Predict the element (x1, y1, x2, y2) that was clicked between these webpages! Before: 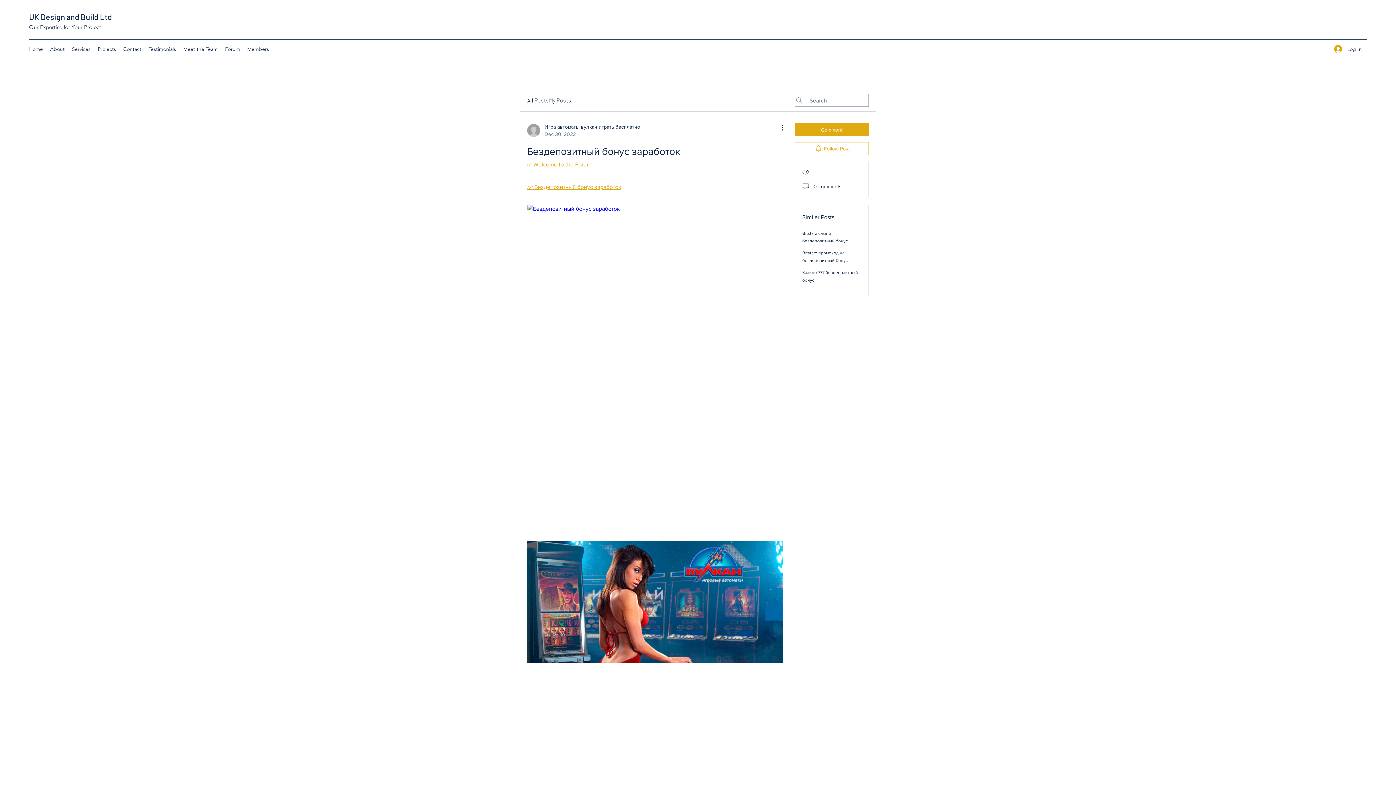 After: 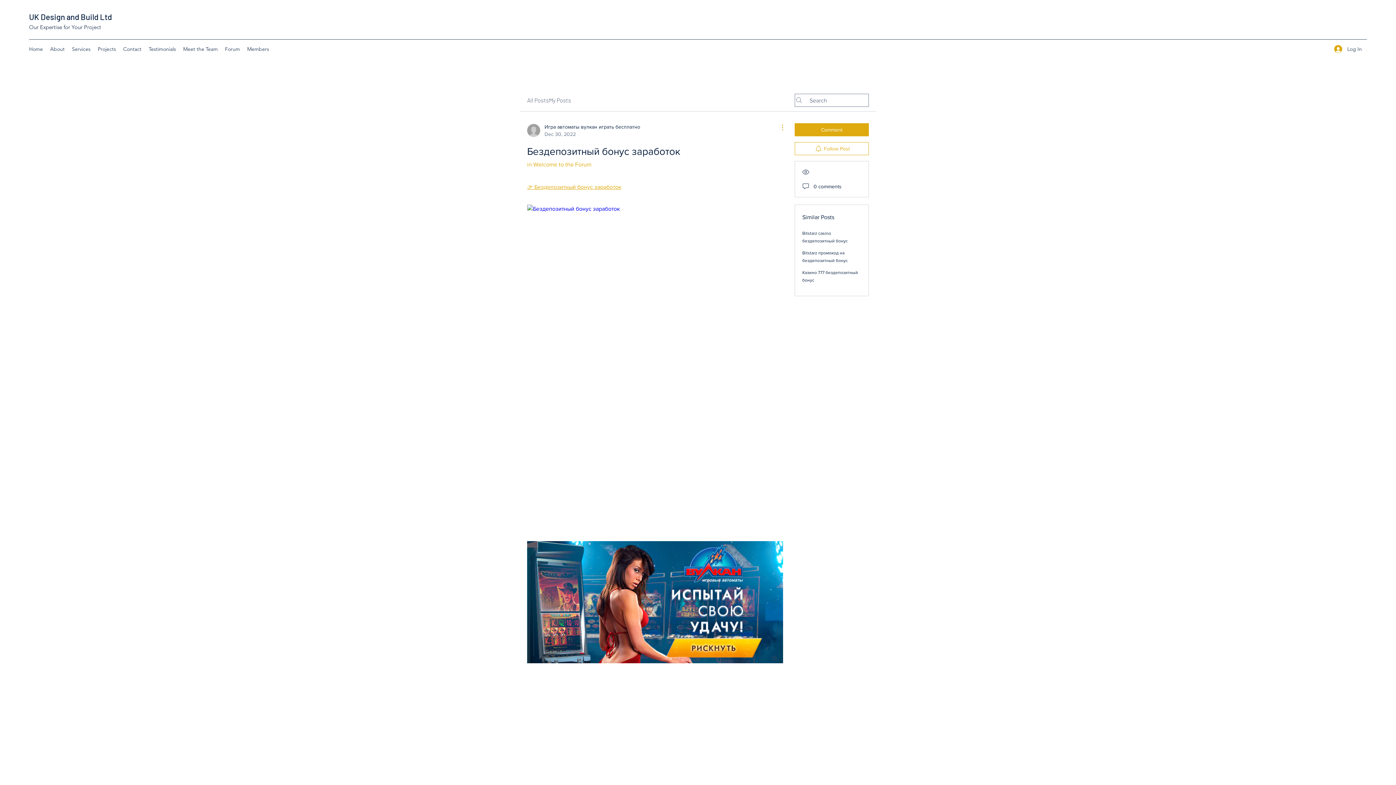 Action: label: More Actions bbox: (774, 123, 783, 132)